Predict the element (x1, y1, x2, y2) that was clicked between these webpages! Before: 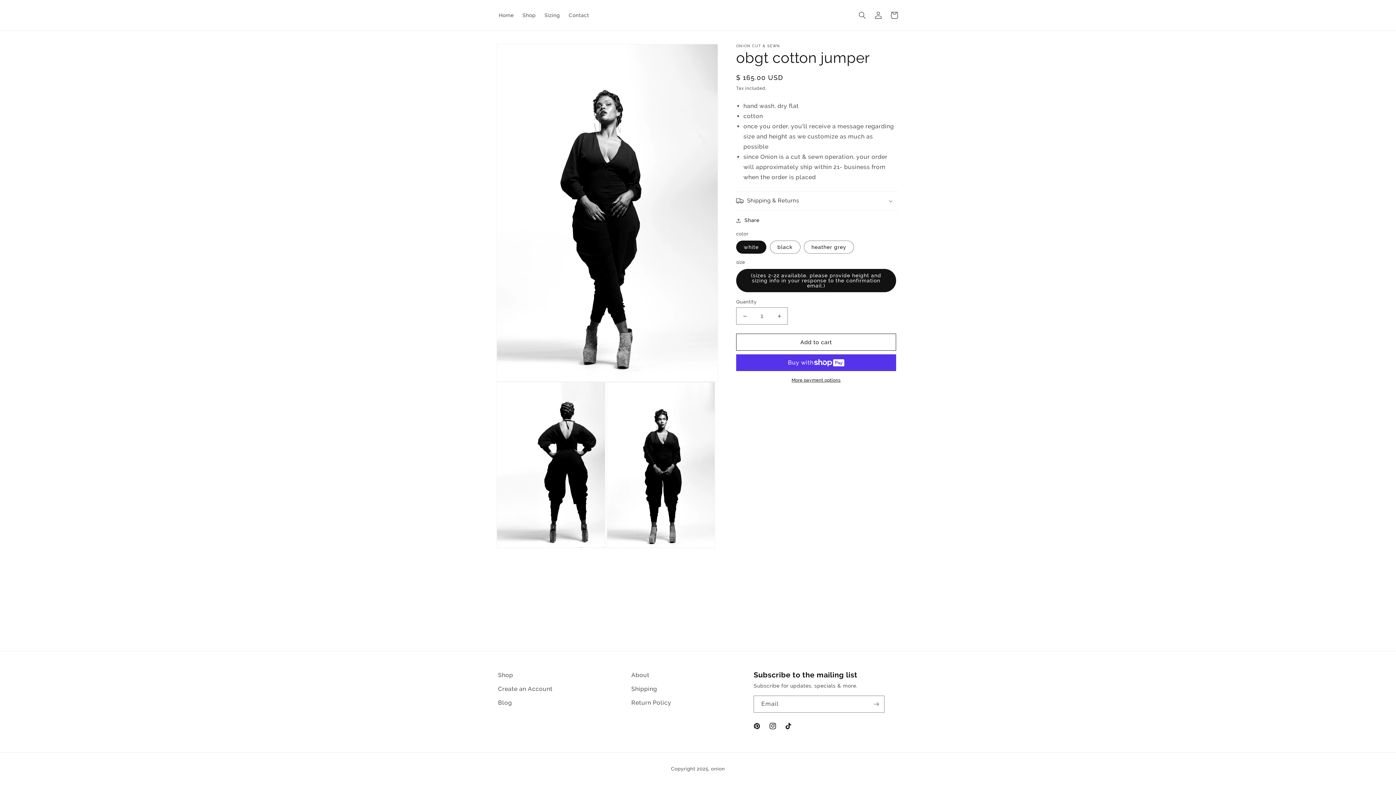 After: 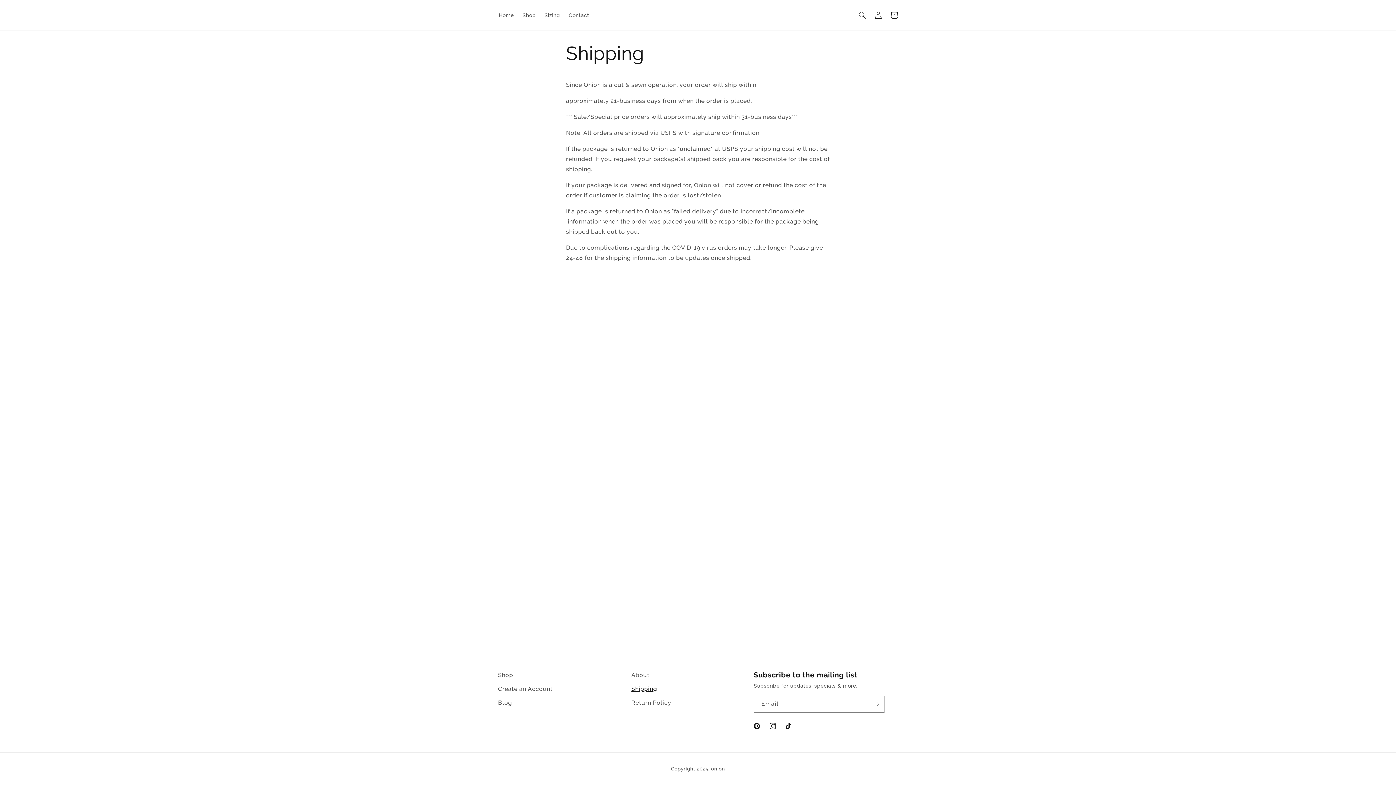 Action: bbox: (631, 682, 657, 696) label: Shipping